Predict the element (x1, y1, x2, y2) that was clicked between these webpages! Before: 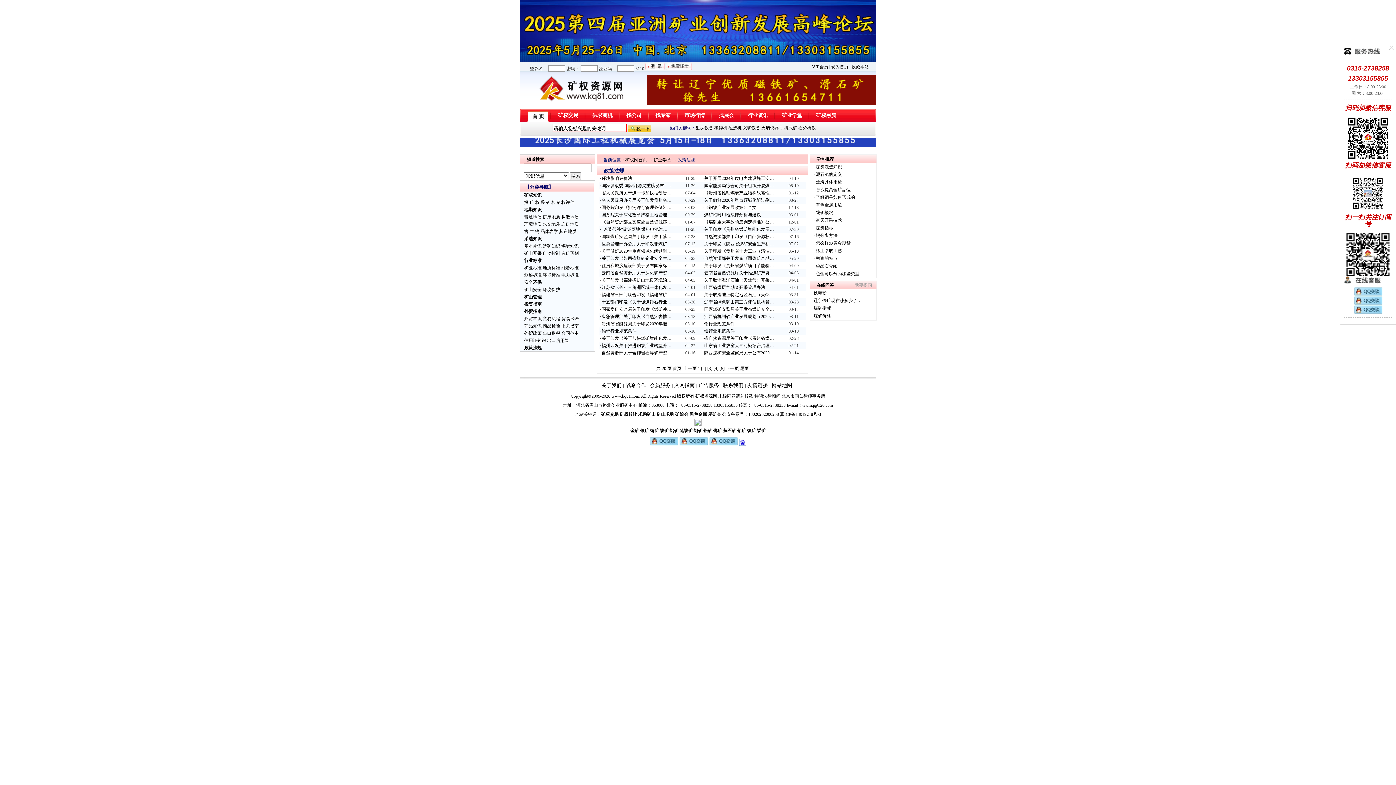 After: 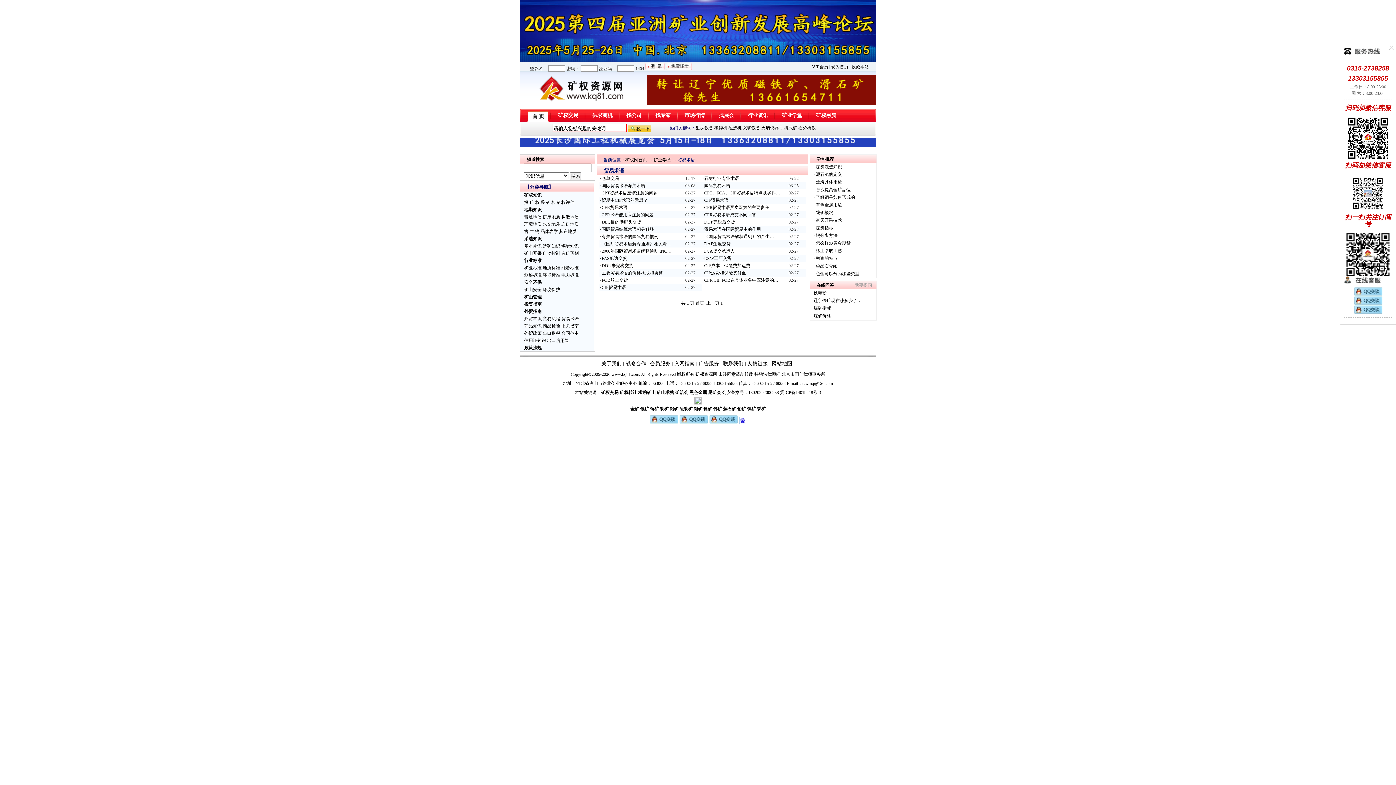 Action: label: 贸易术语 bbox: (561, 316, 578, 321)